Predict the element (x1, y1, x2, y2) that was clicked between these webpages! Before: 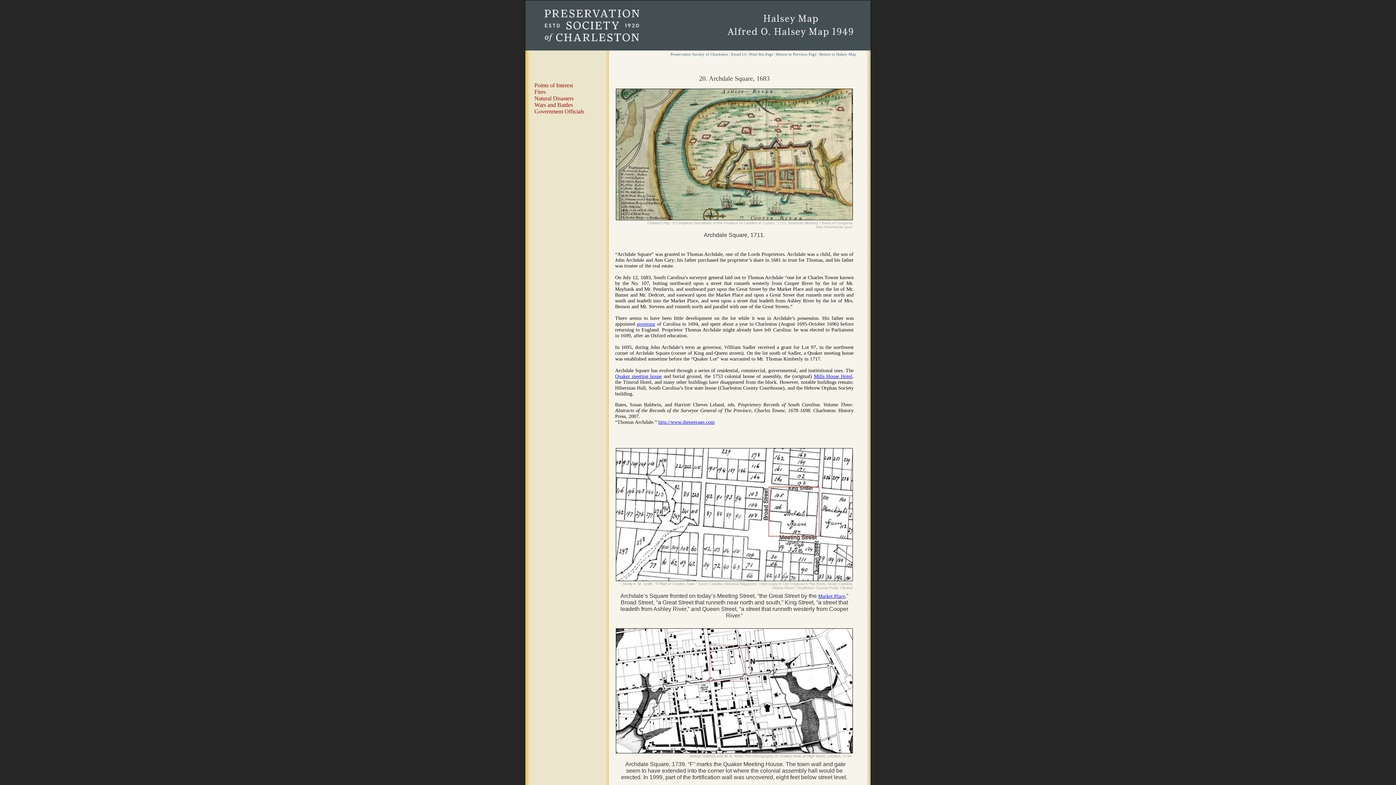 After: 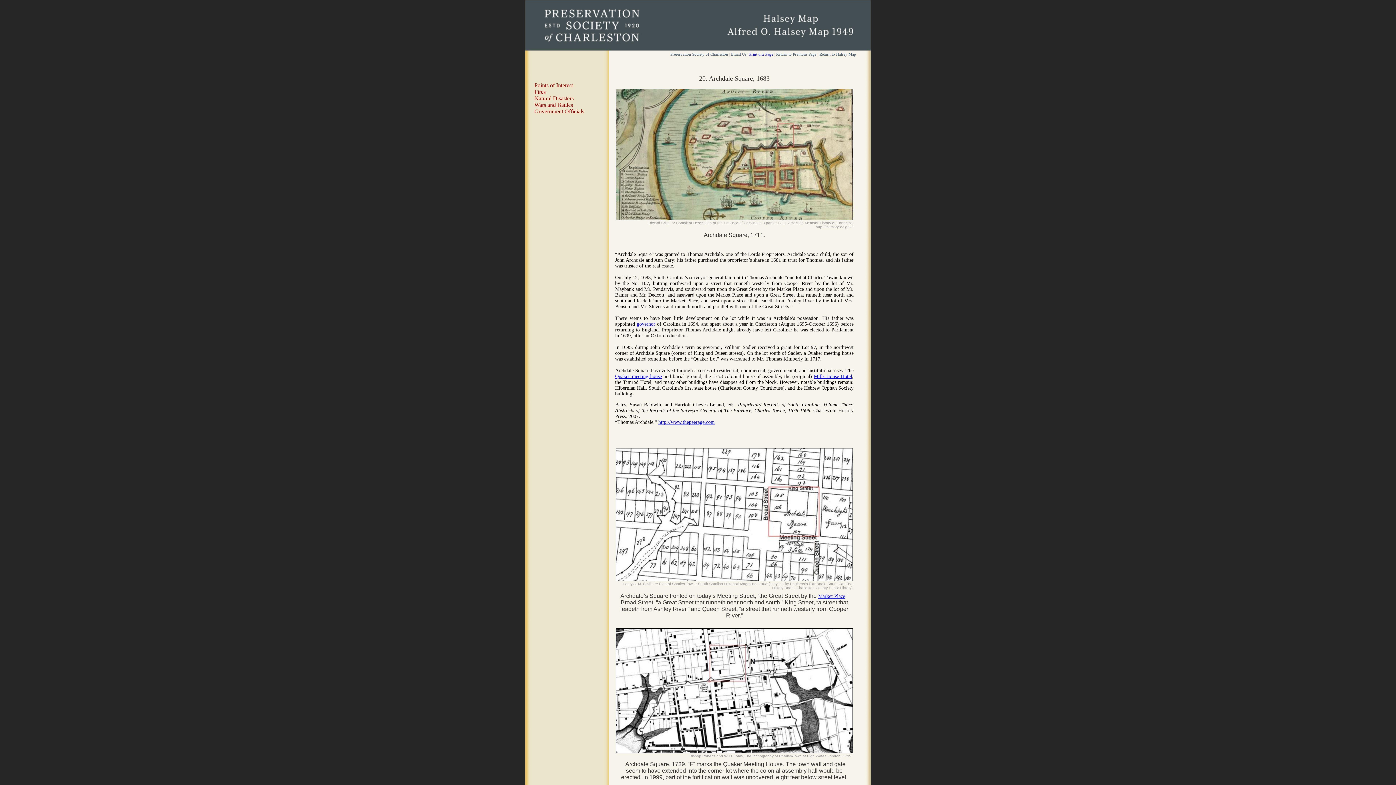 Action: label: Print this Page bbox: (749, 52, 773, 56)